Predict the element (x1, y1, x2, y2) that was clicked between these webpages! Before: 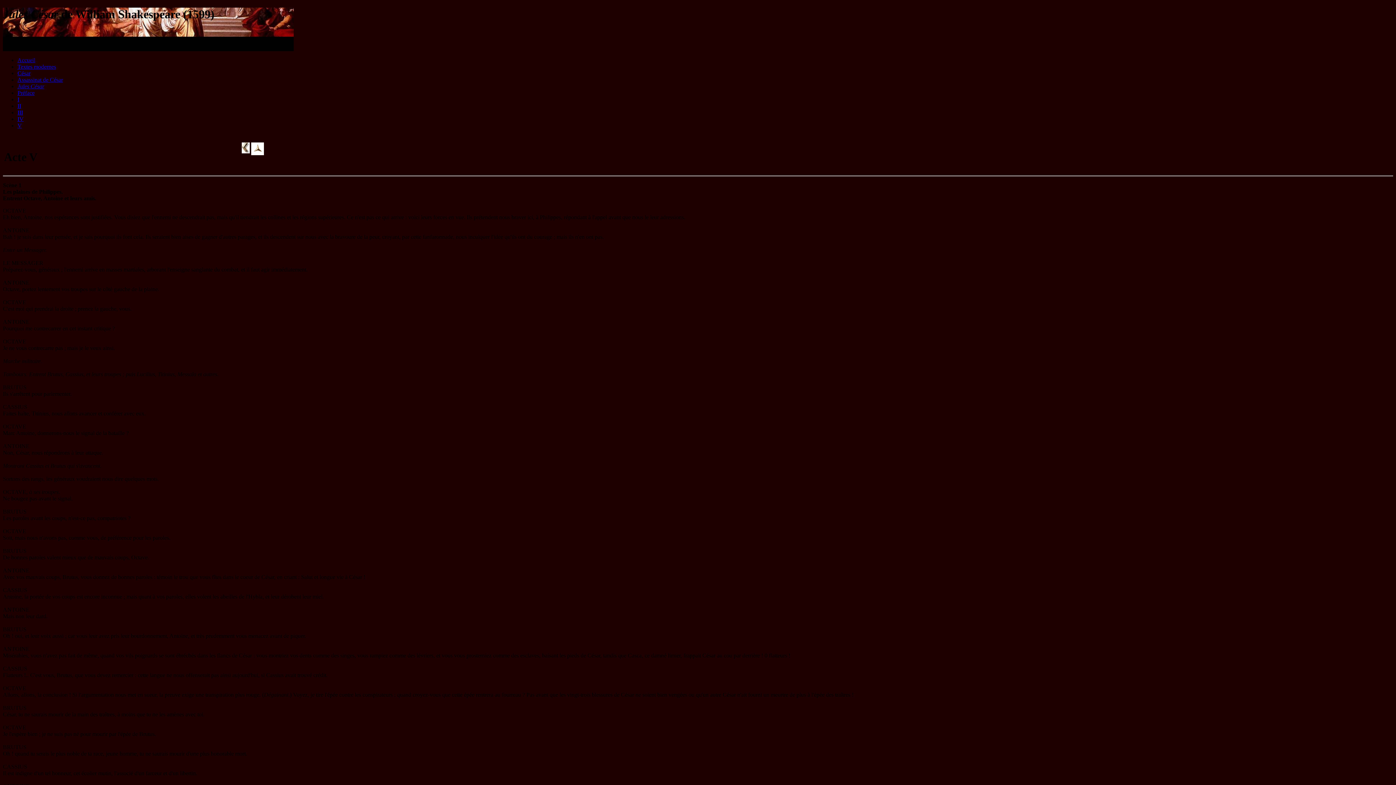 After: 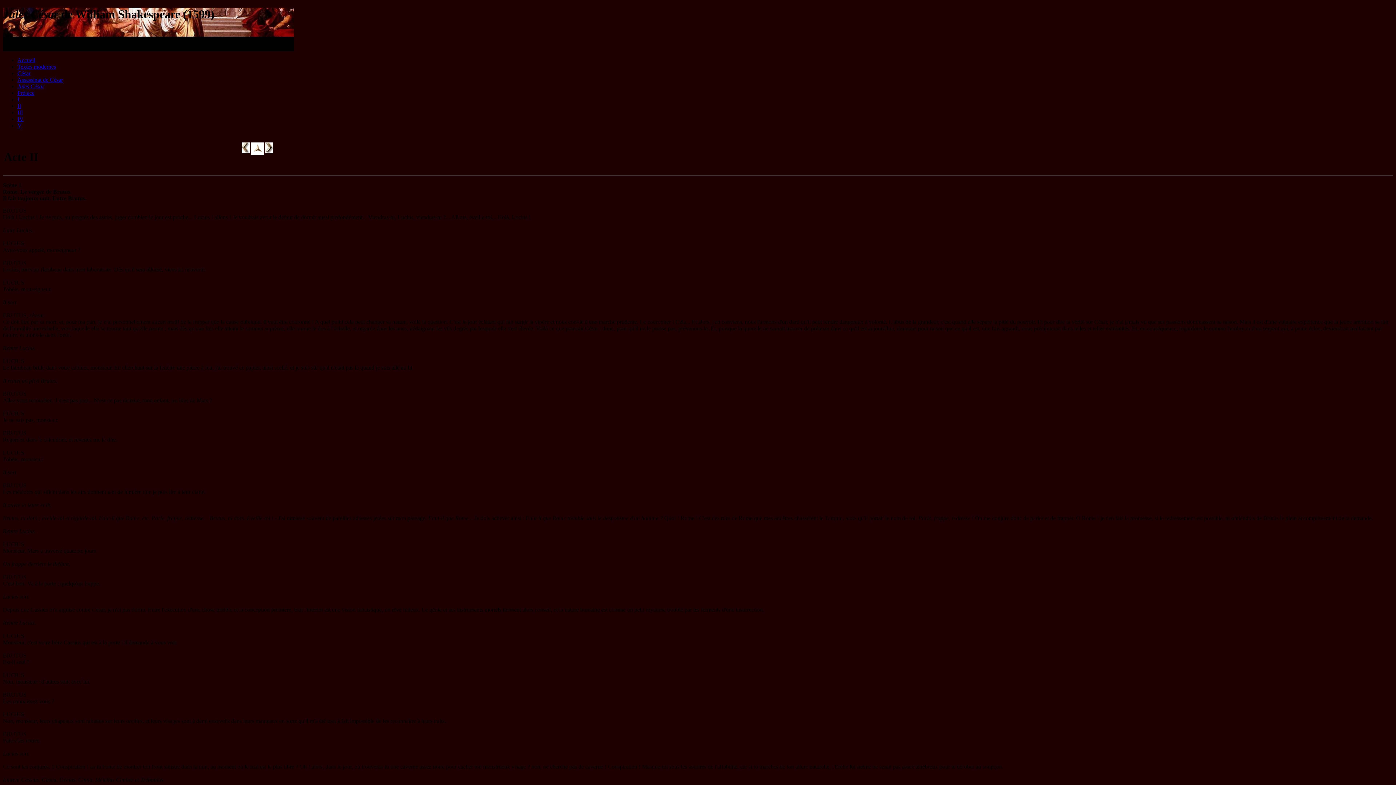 Action: label: II bbox: (17, 103, 21, 109)